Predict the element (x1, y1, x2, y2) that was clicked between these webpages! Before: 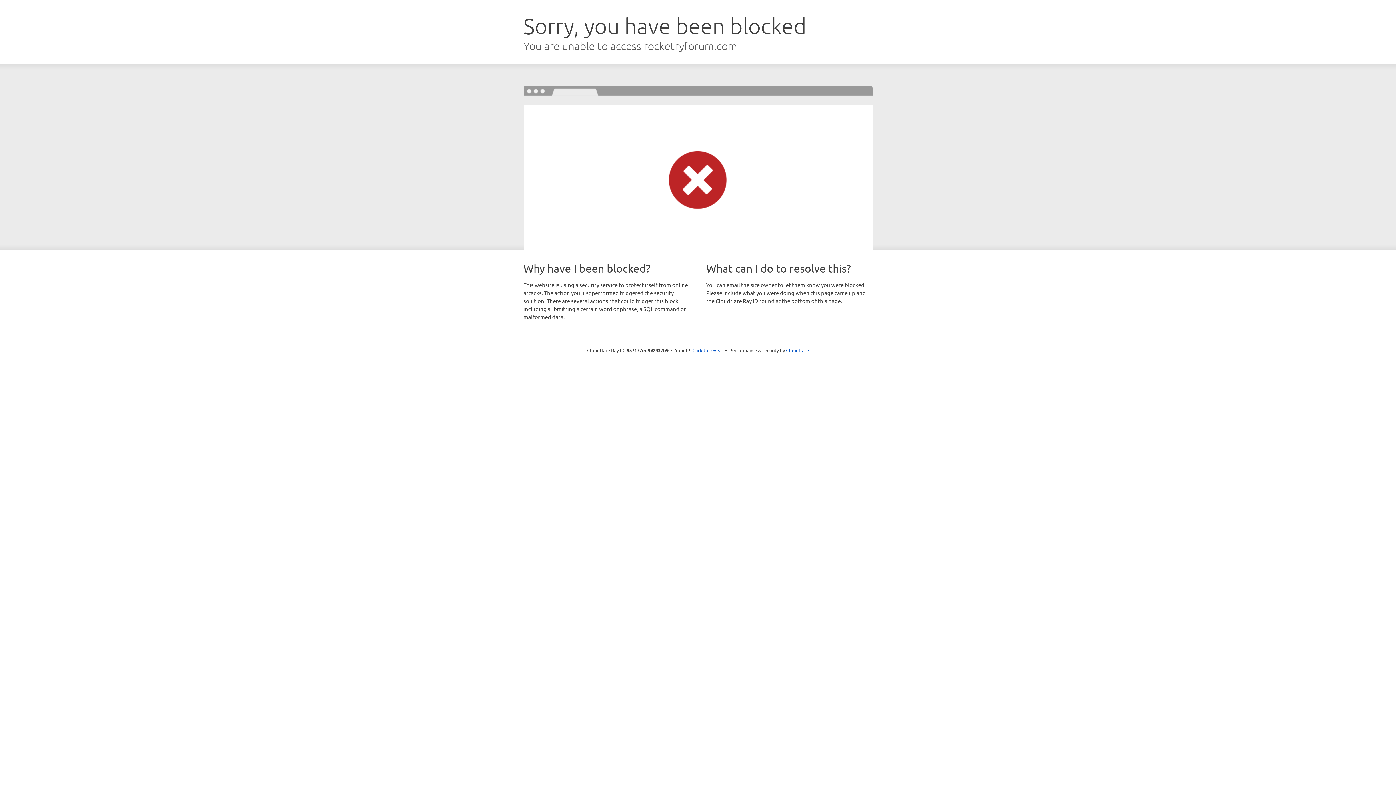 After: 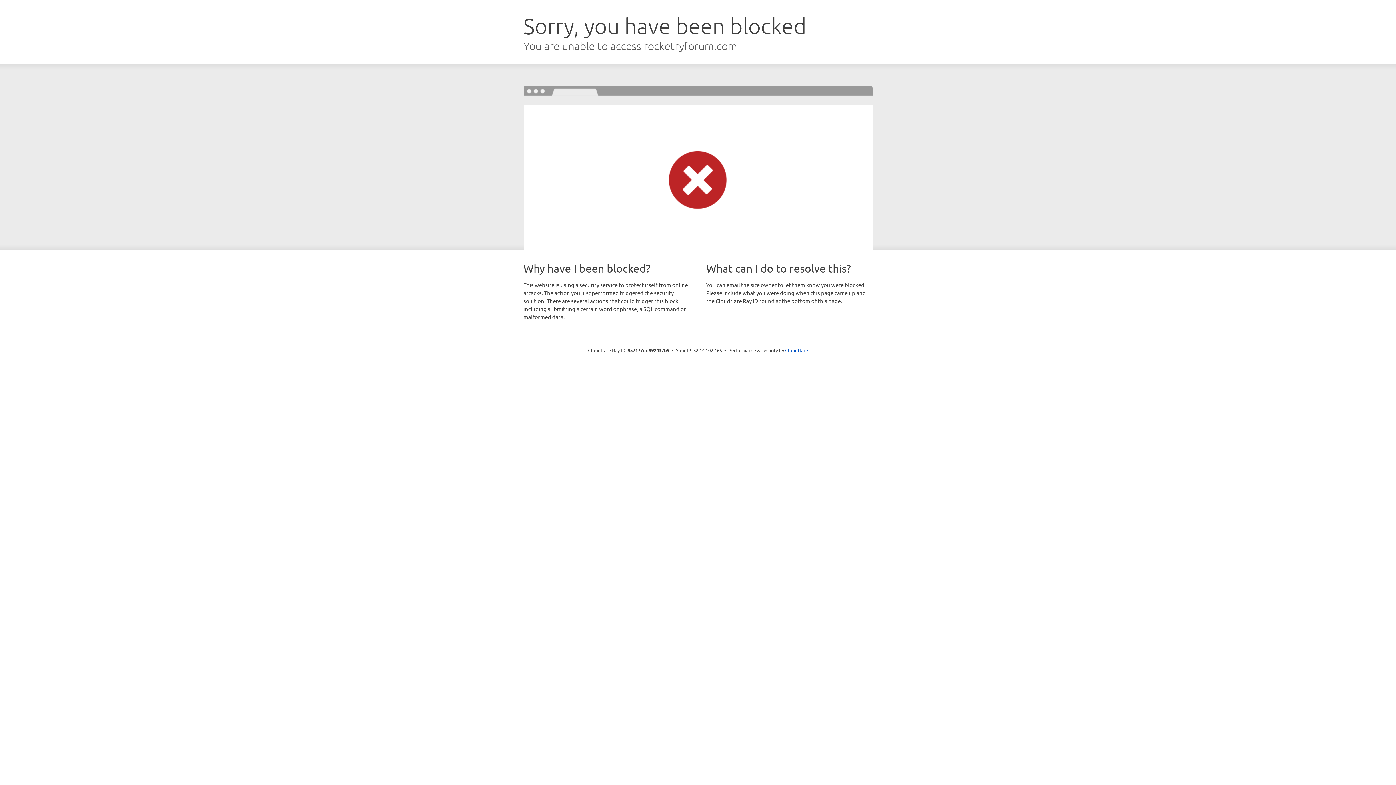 Action: bbox: (692, 346, 723, 353) label: Click to reveal